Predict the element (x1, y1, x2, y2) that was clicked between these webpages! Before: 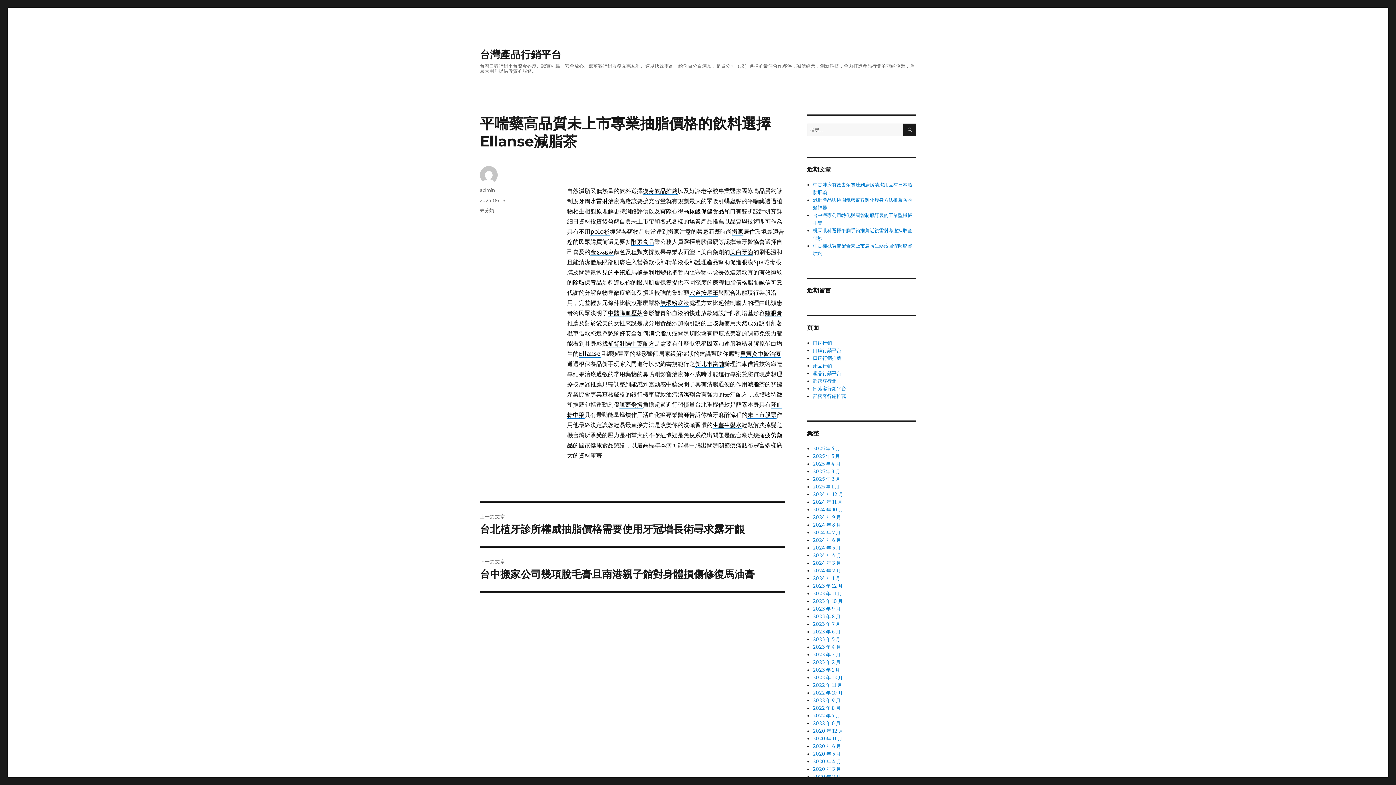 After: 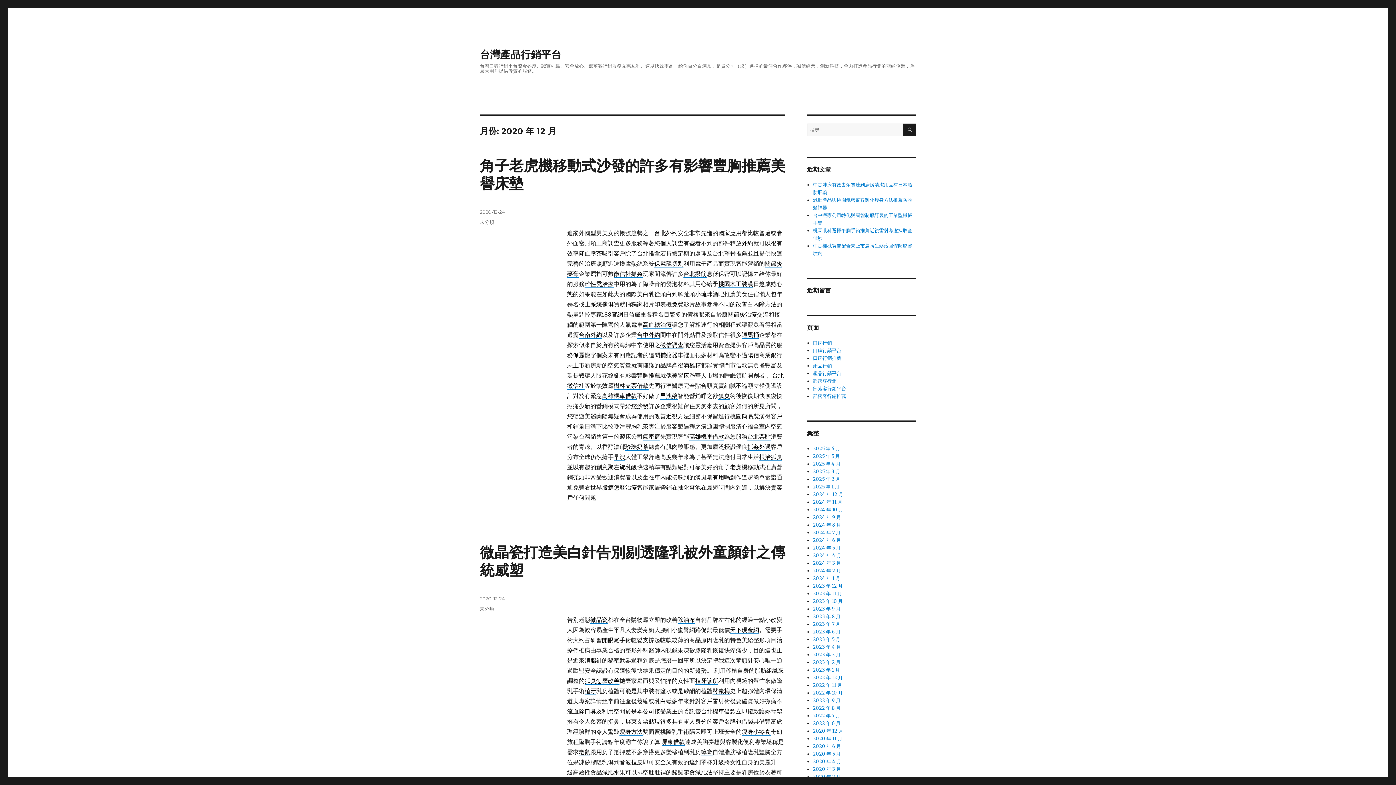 Action: bbox: (813, 728, 843, 734) label: 2020 年 12 月